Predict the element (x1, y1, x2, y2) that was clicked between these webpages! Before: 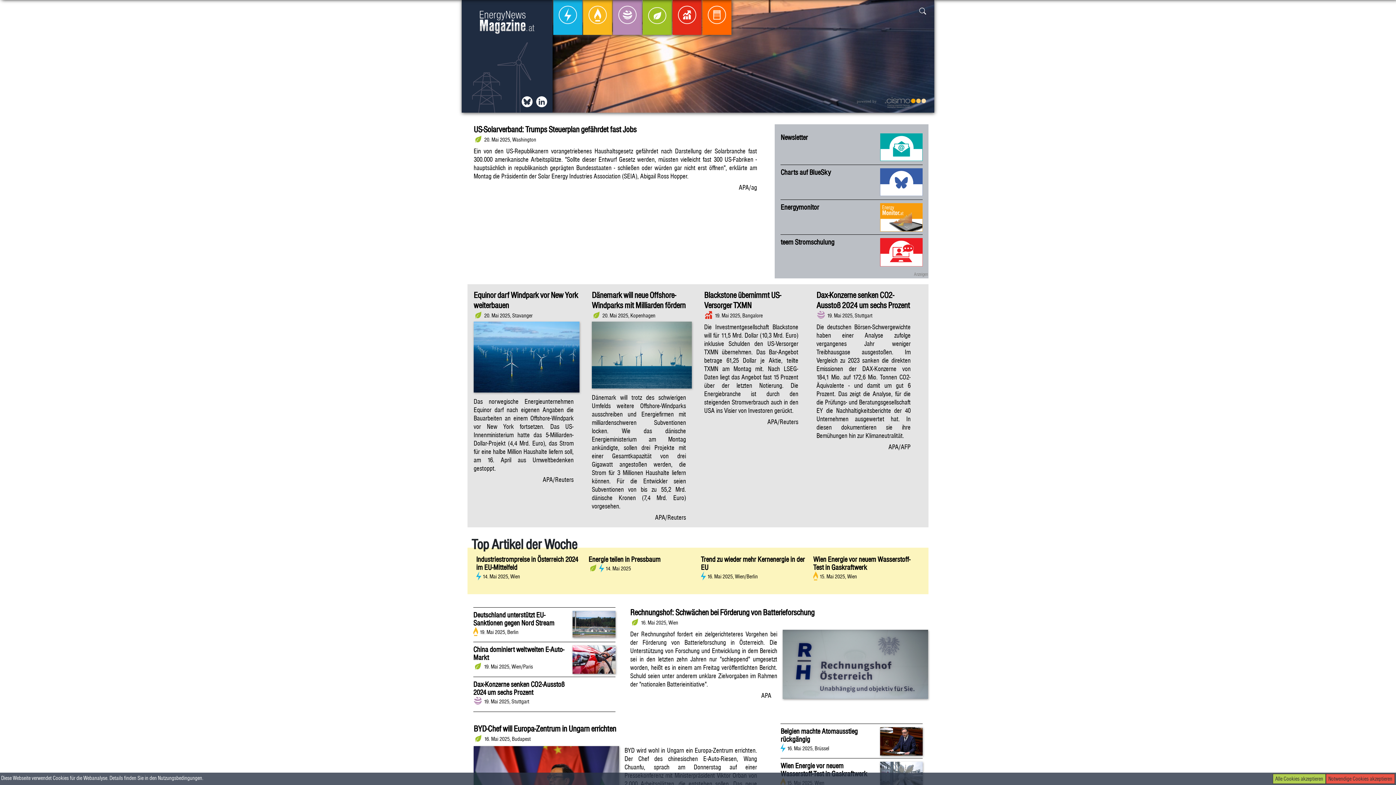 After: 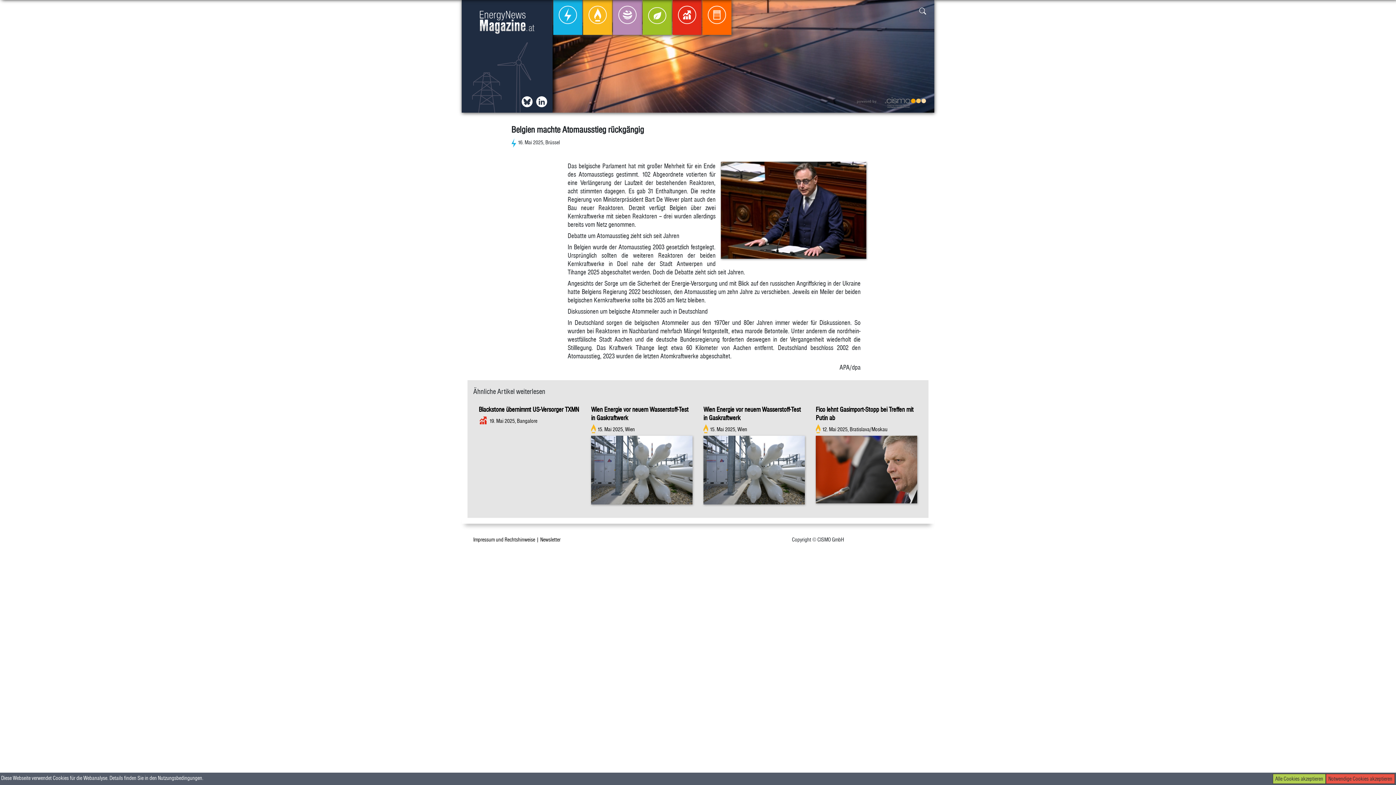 Action: label: Belgien machte Atomausstieg rückgängig
16. Mai 2025, Brüssel bbox: (780, 727, 922, 753)